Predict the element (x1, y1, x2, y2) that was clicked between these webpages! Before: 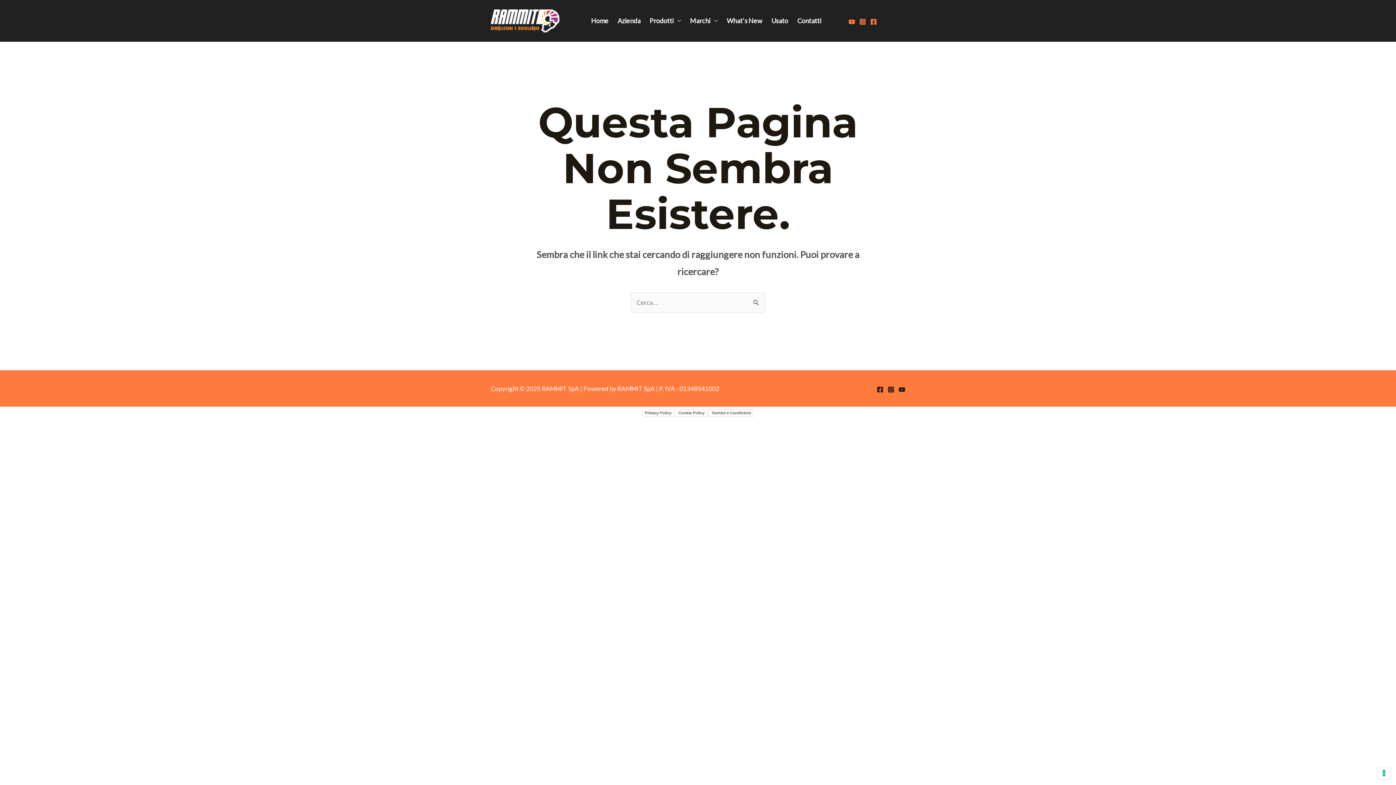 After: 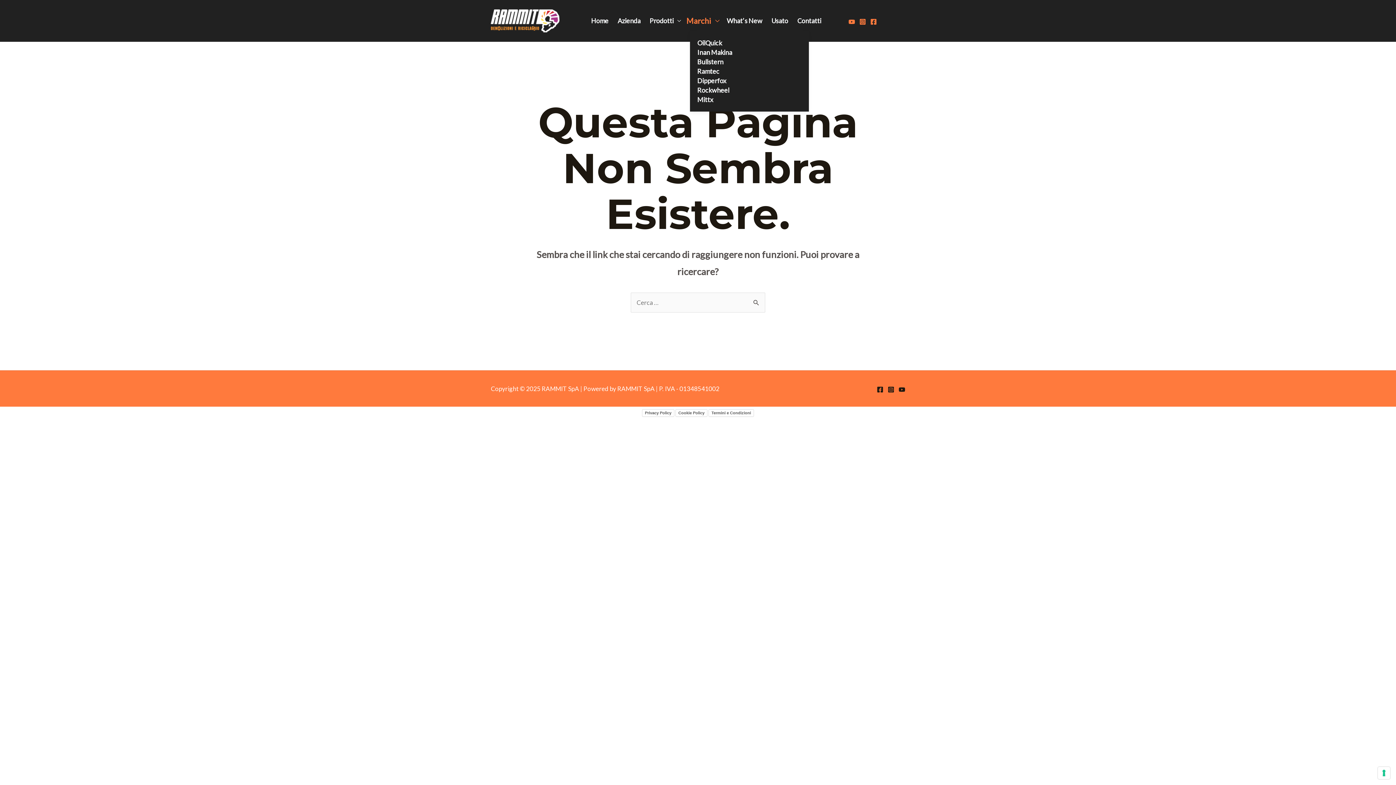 Action: label: Marchi bbox: (690, 10, 726, 30)